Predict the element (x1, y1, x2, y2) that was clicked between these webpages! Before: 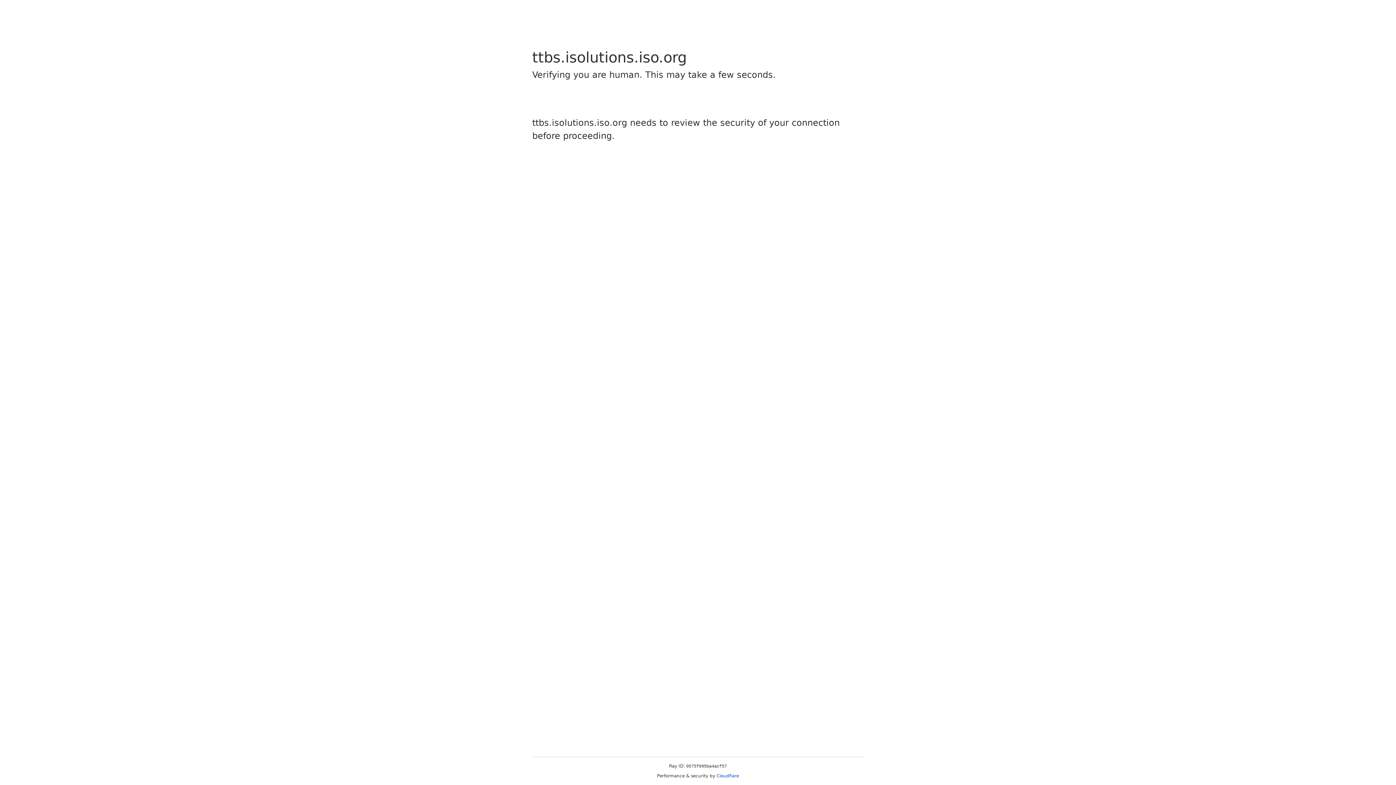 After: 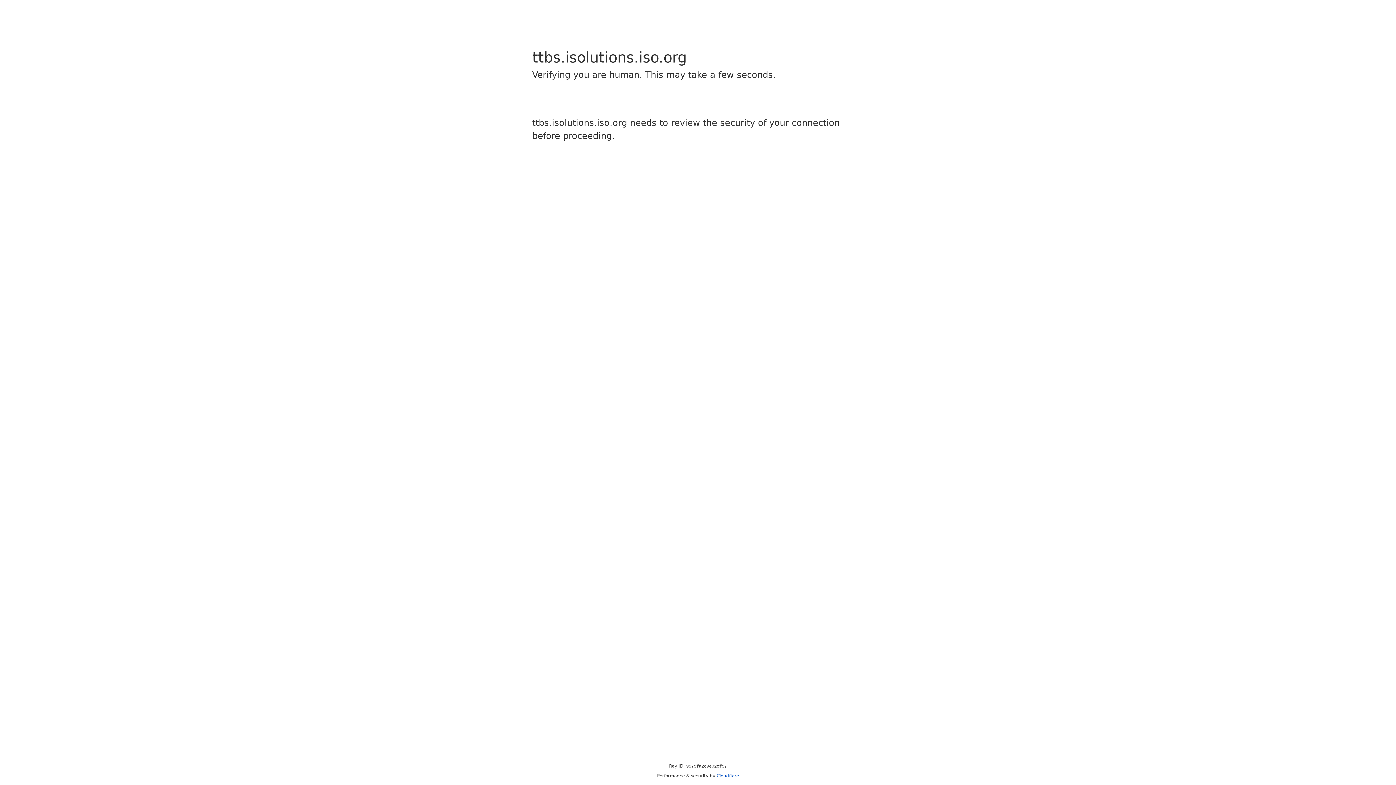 Action: label: Cloudflare bbox: (716, 773, 739, 778)